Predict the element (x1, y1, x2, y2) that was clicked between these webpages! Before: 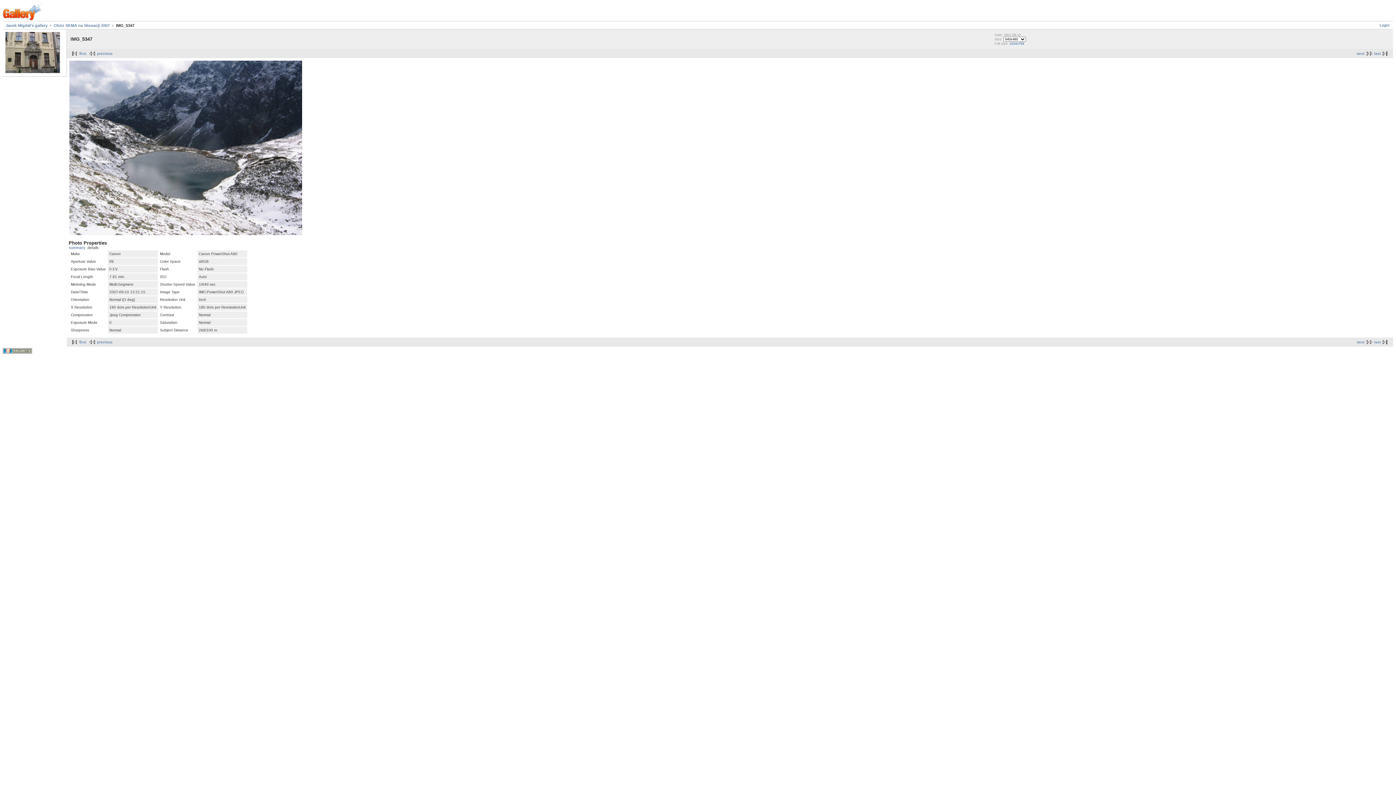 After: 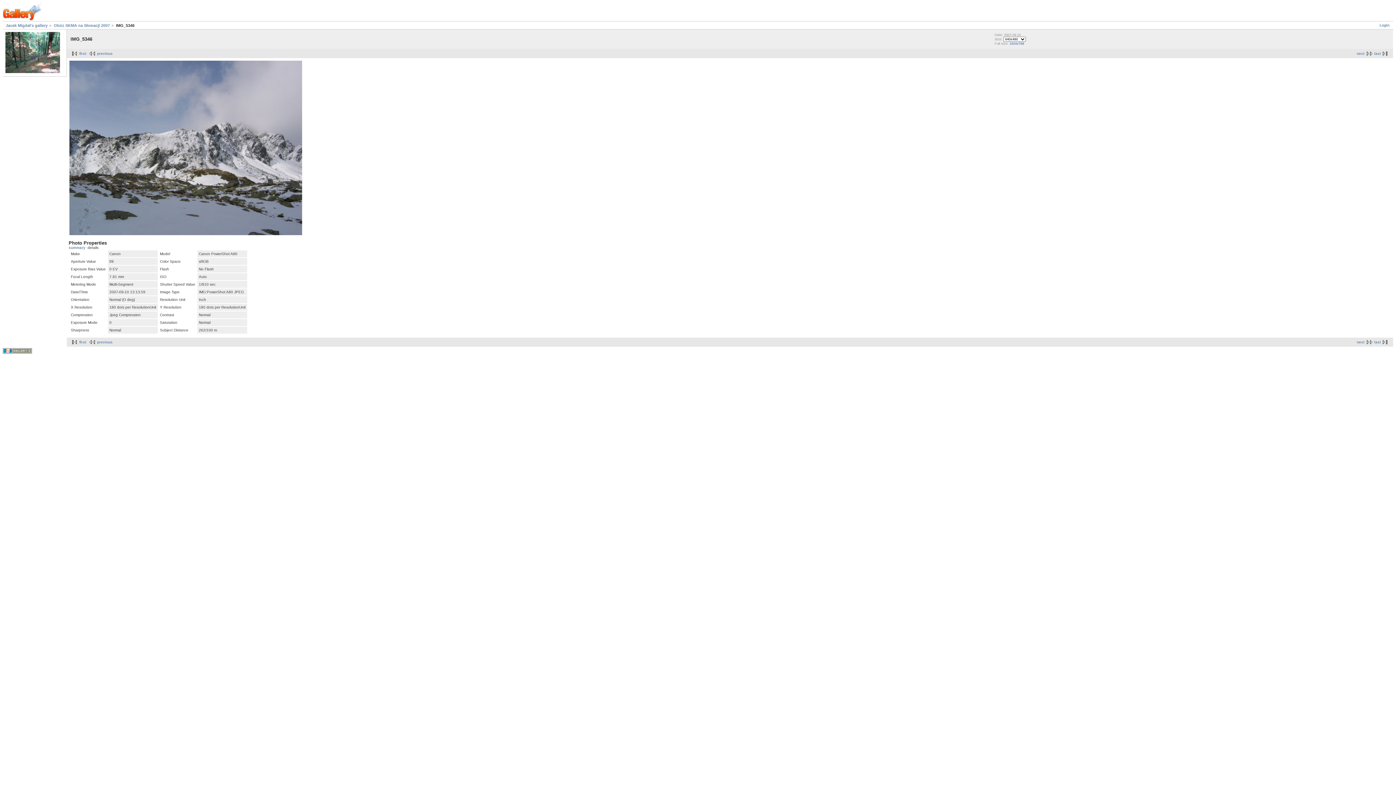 Action: label: previous bbox: (87, 340, 112, 344)